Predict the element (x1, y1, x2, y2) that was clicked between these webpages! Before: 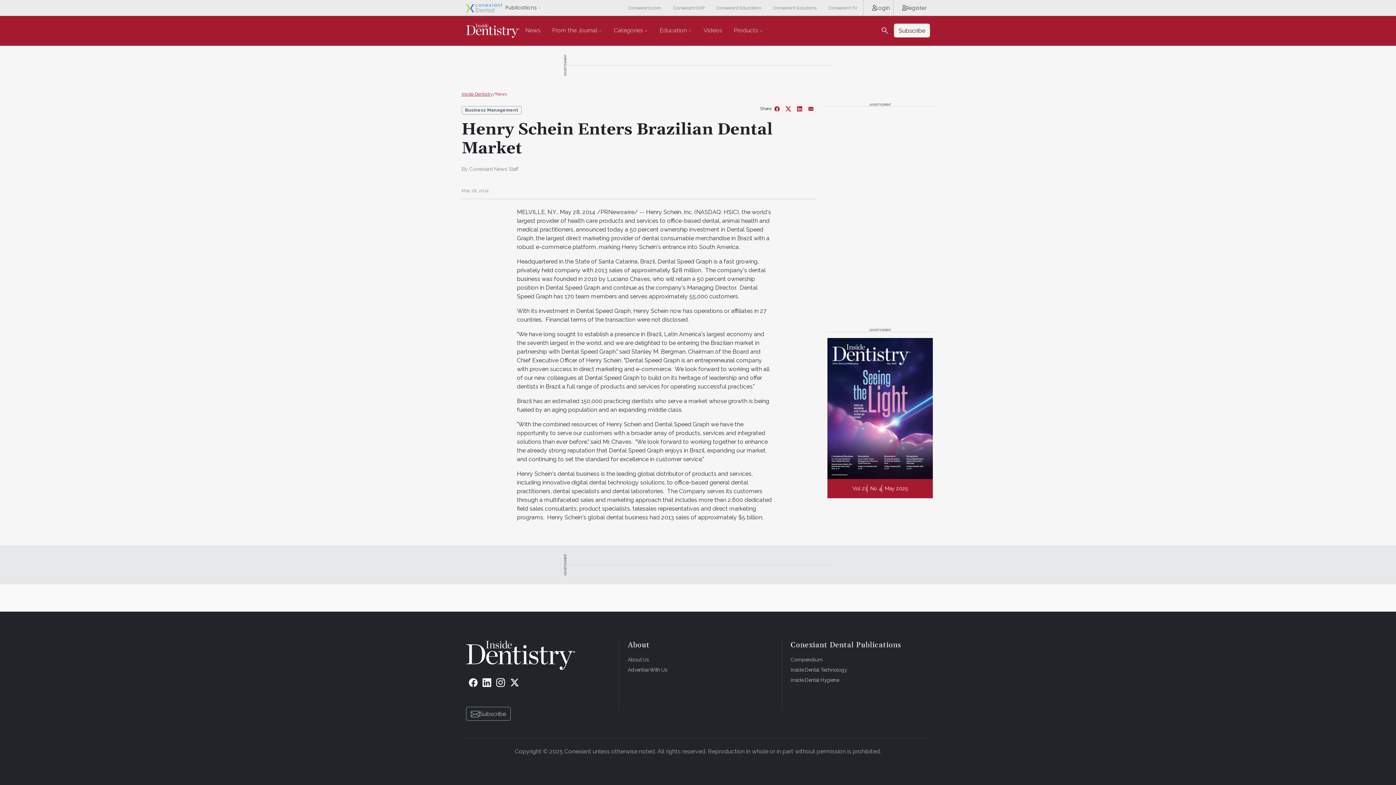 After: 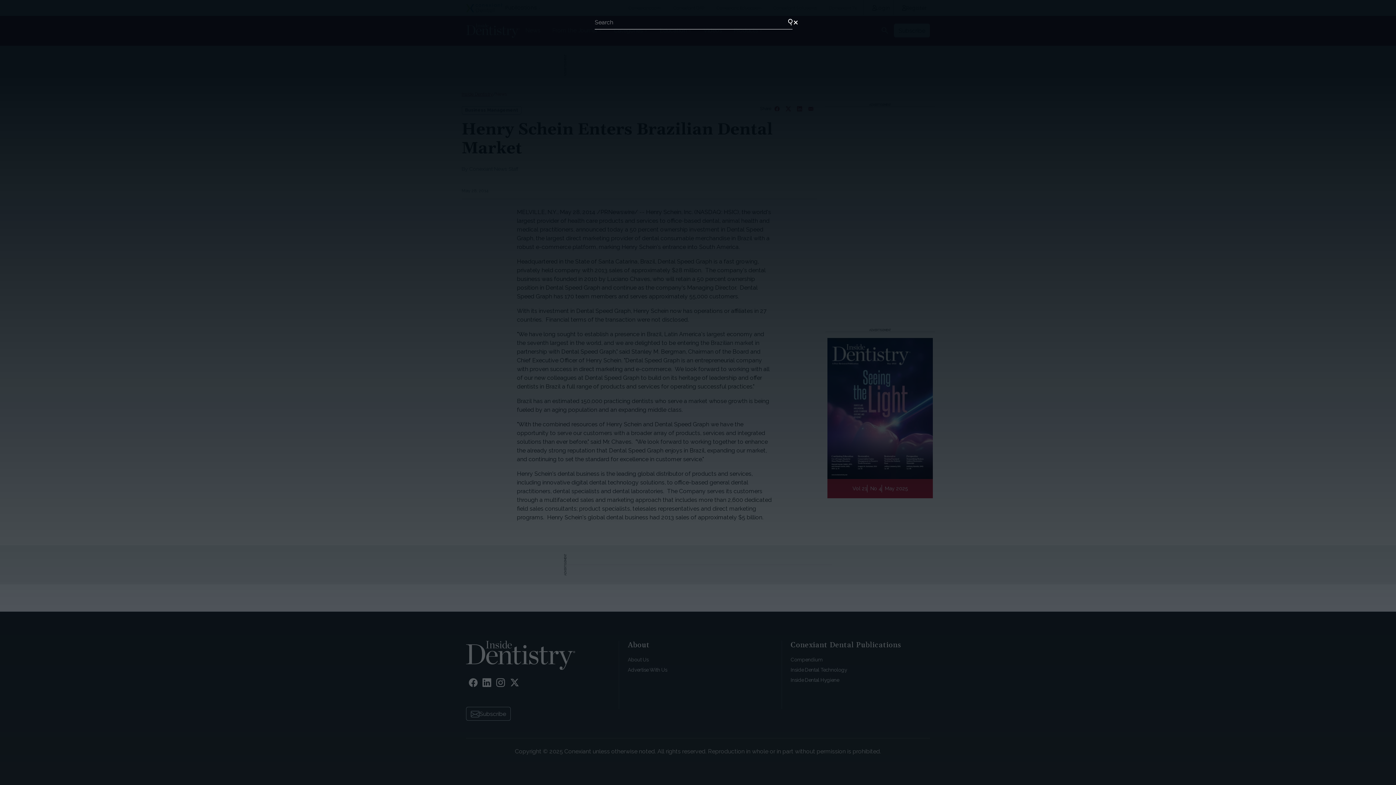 Action: label: search bbox: (876, 22, 894, 38)